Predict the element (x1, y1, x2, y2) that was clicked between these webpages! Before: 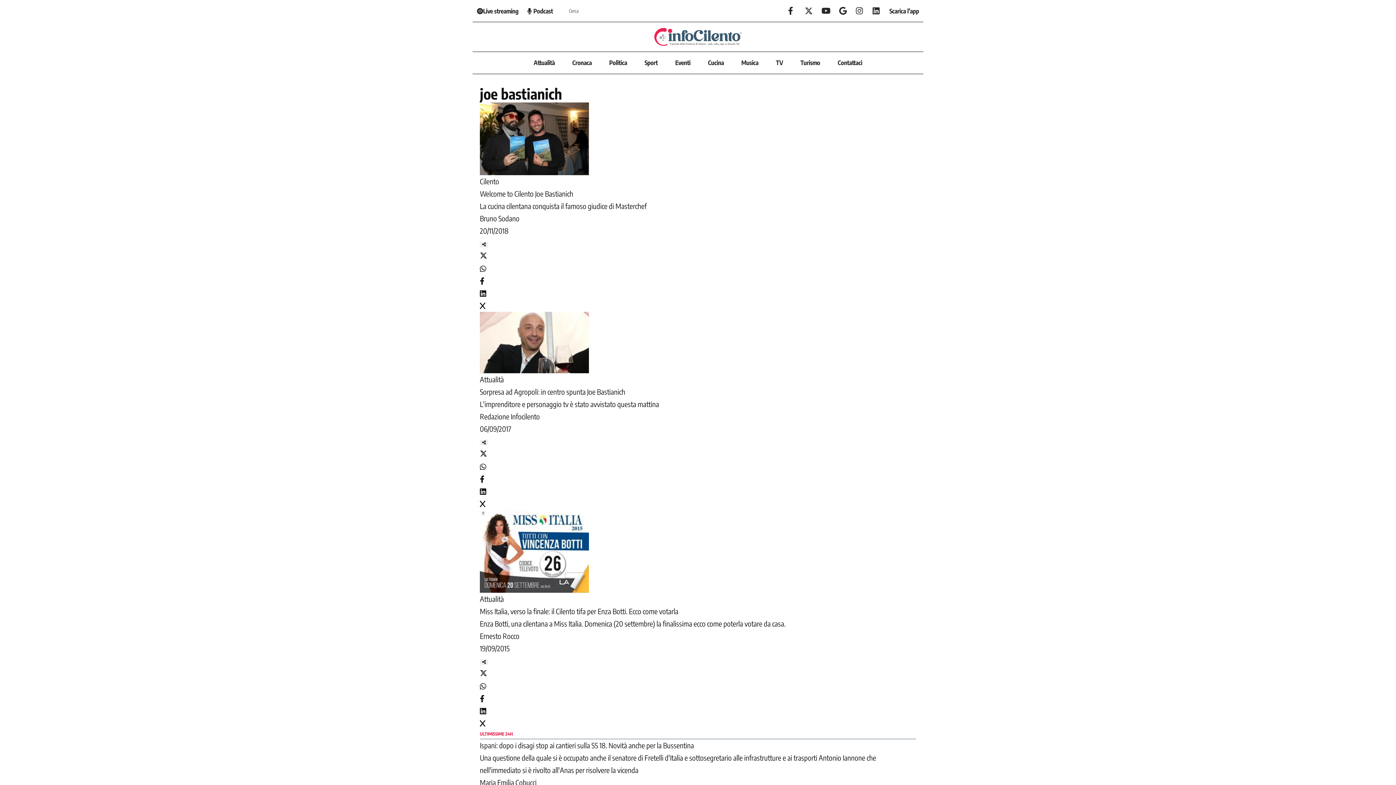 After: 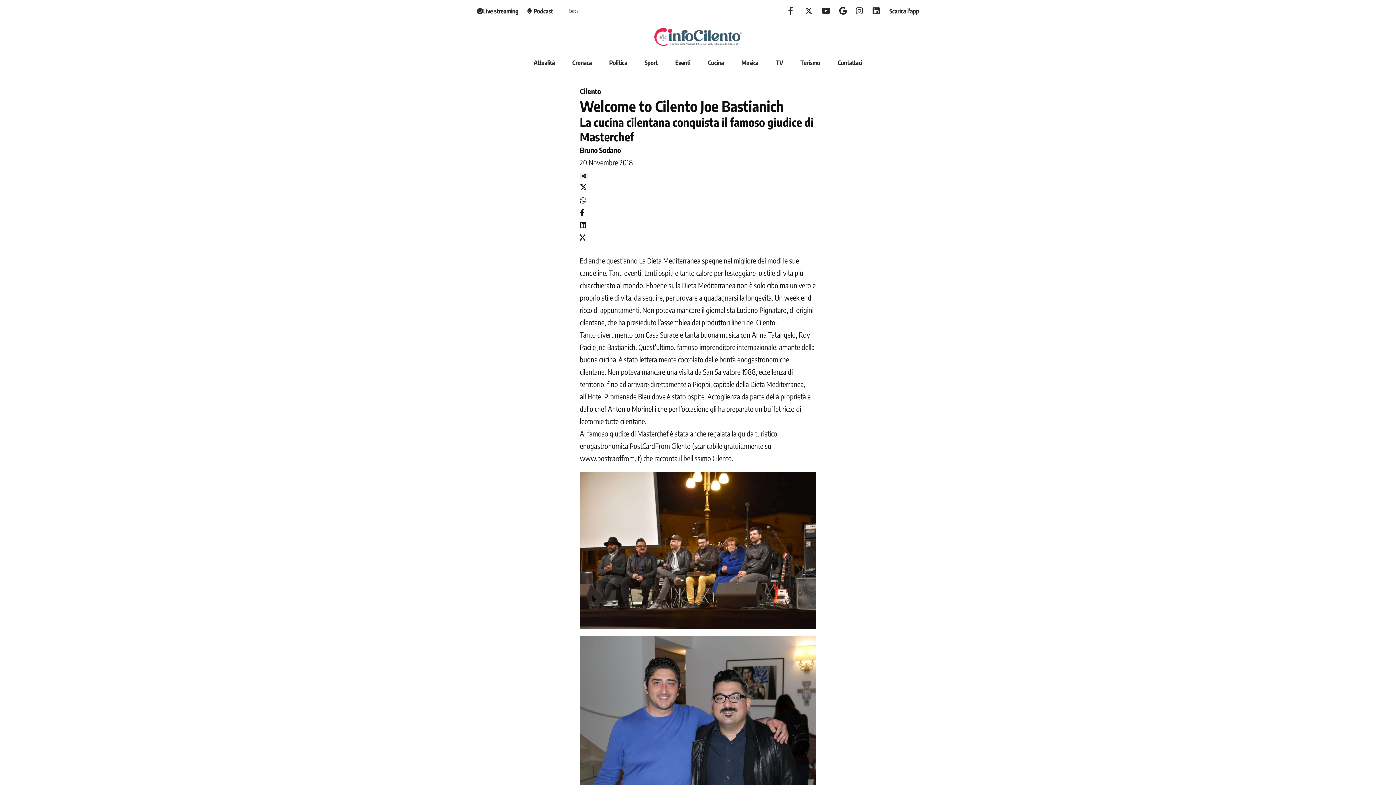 Action: bbox: (480, 133, 589, 142)